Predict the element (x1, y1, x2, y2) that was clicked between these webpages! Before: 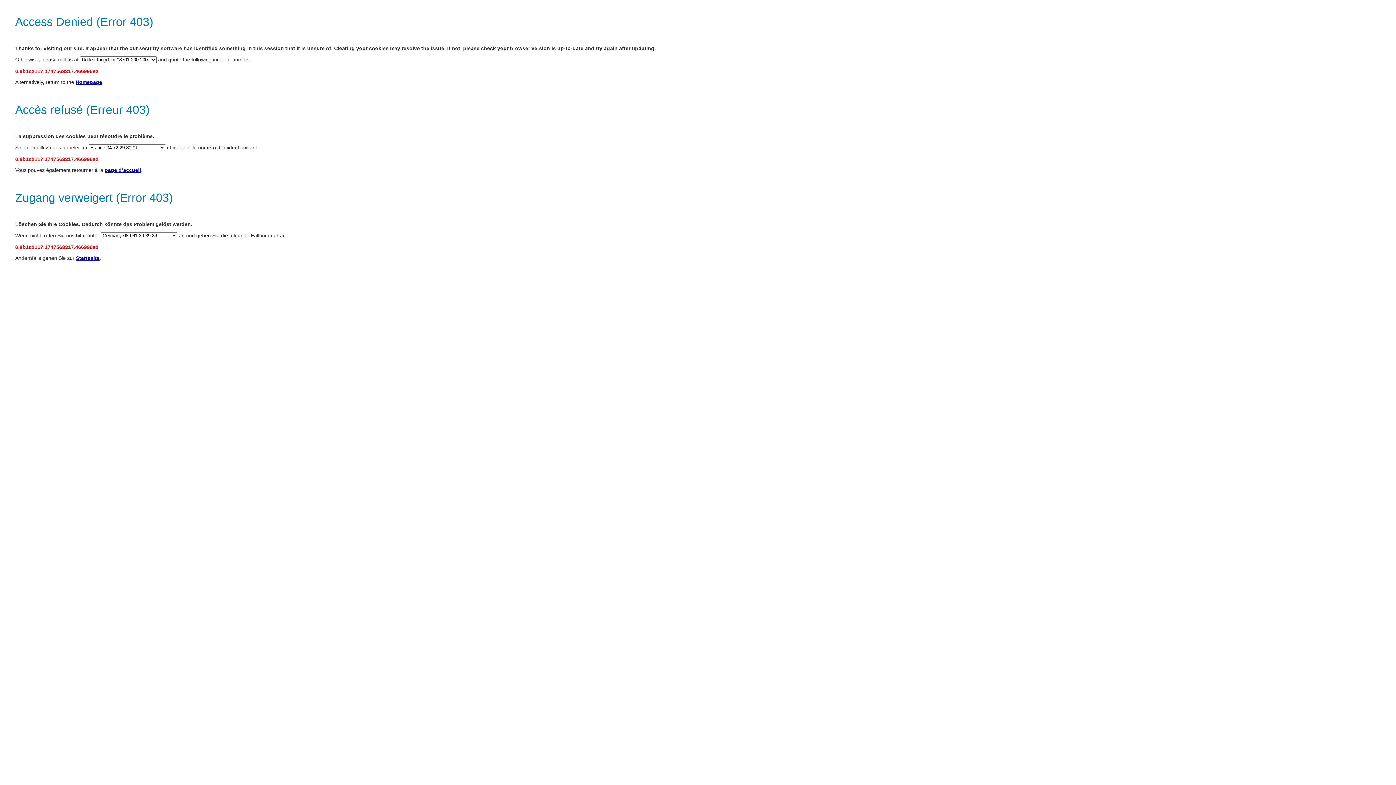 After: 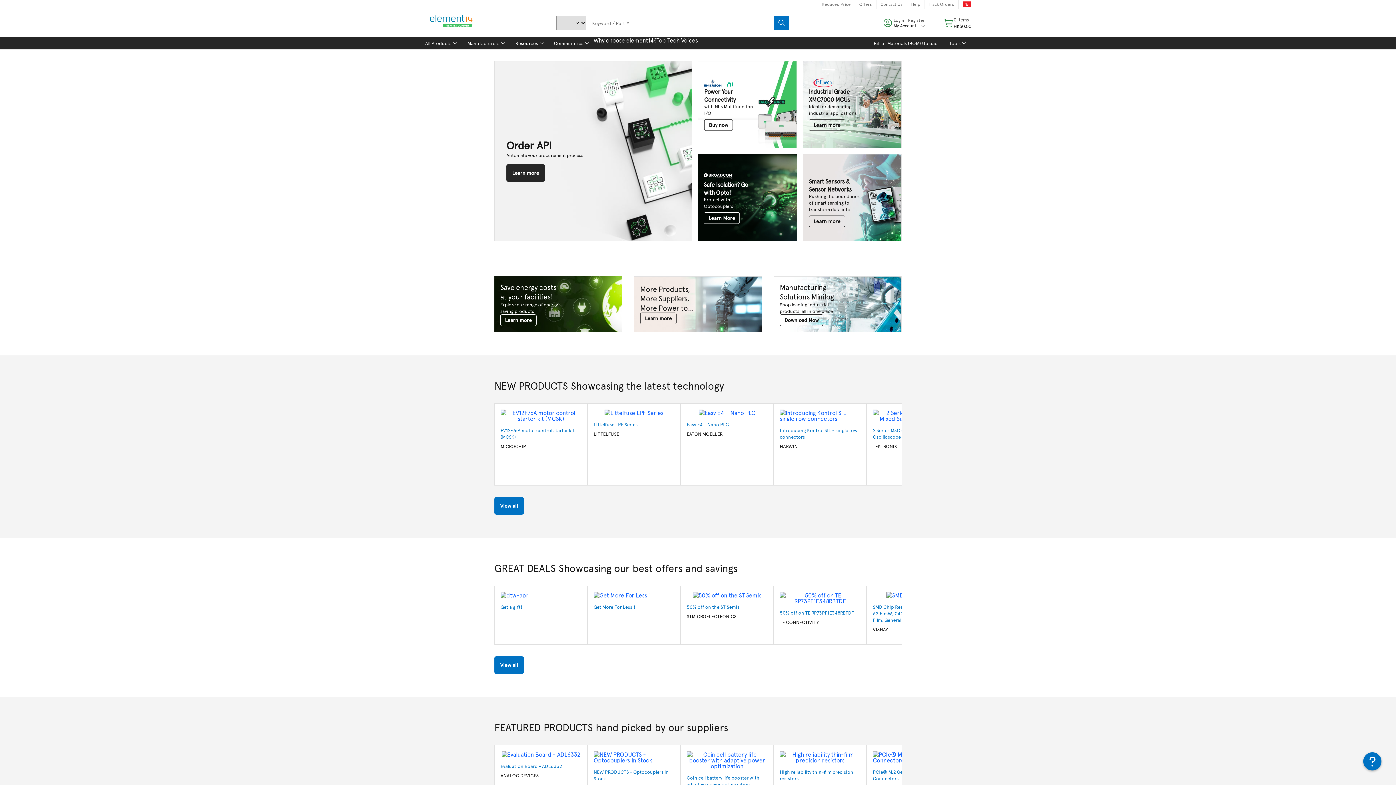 Action: bbox: (75, 79, 102, 85) label: Homepage